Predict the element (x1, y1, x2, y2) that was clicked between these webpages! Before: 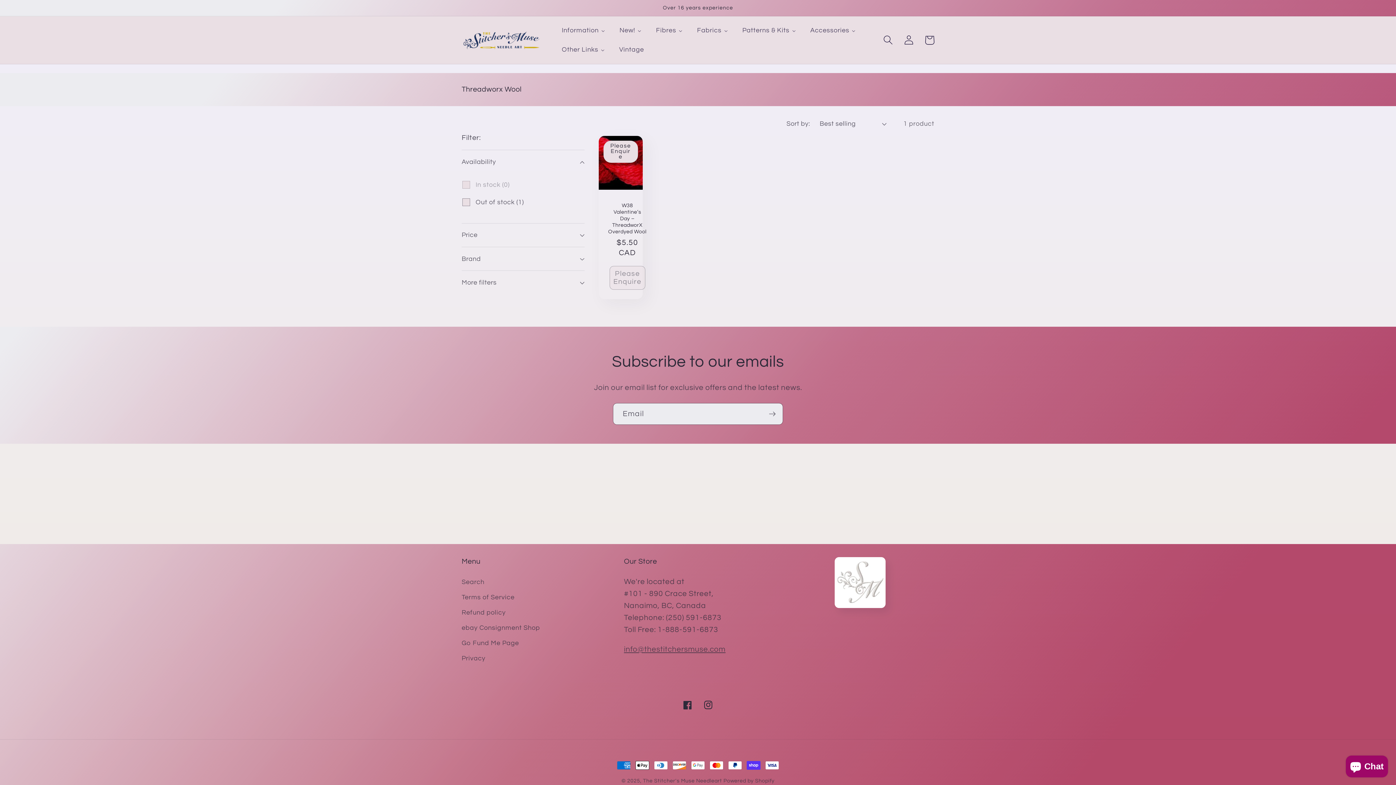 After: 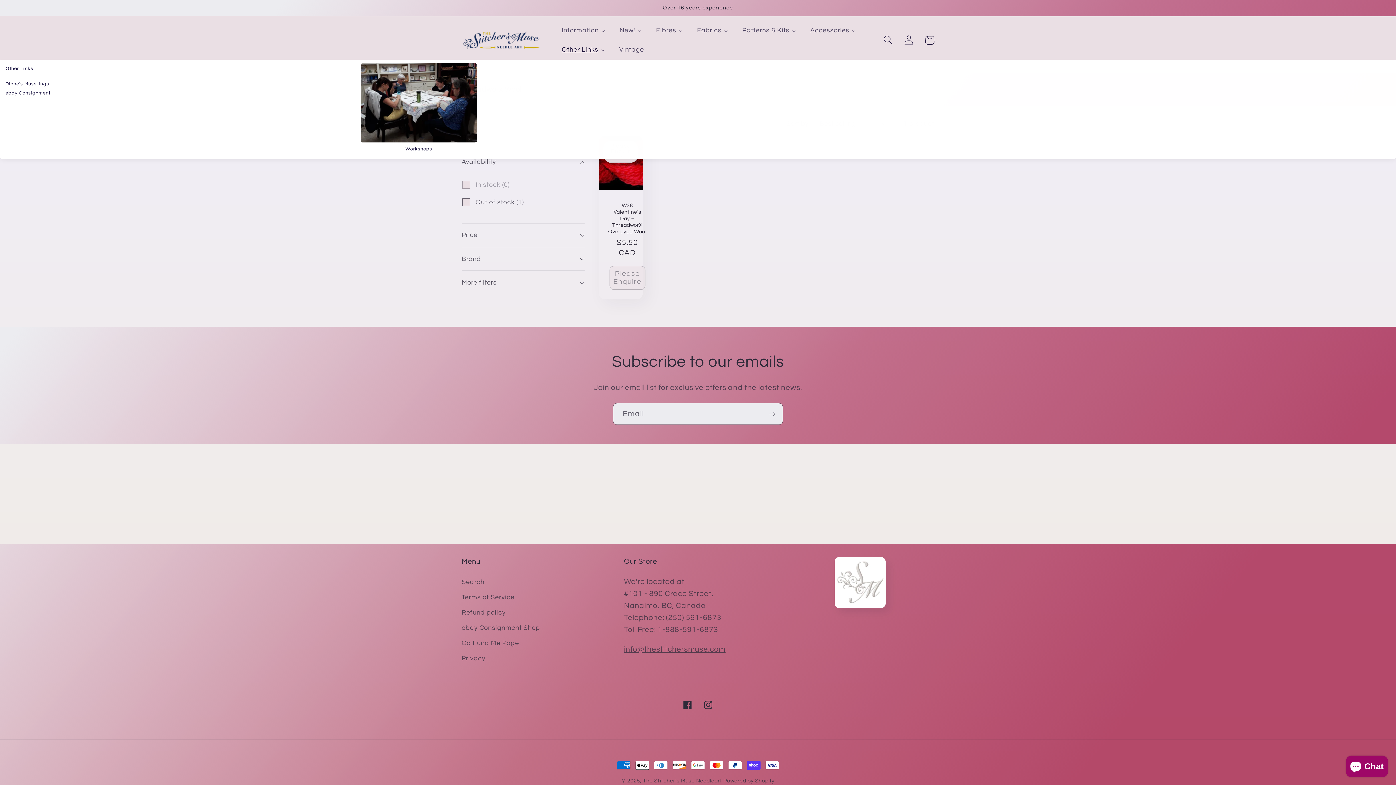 Action: label: Other Links bbox: (554, 40, 612, 59)